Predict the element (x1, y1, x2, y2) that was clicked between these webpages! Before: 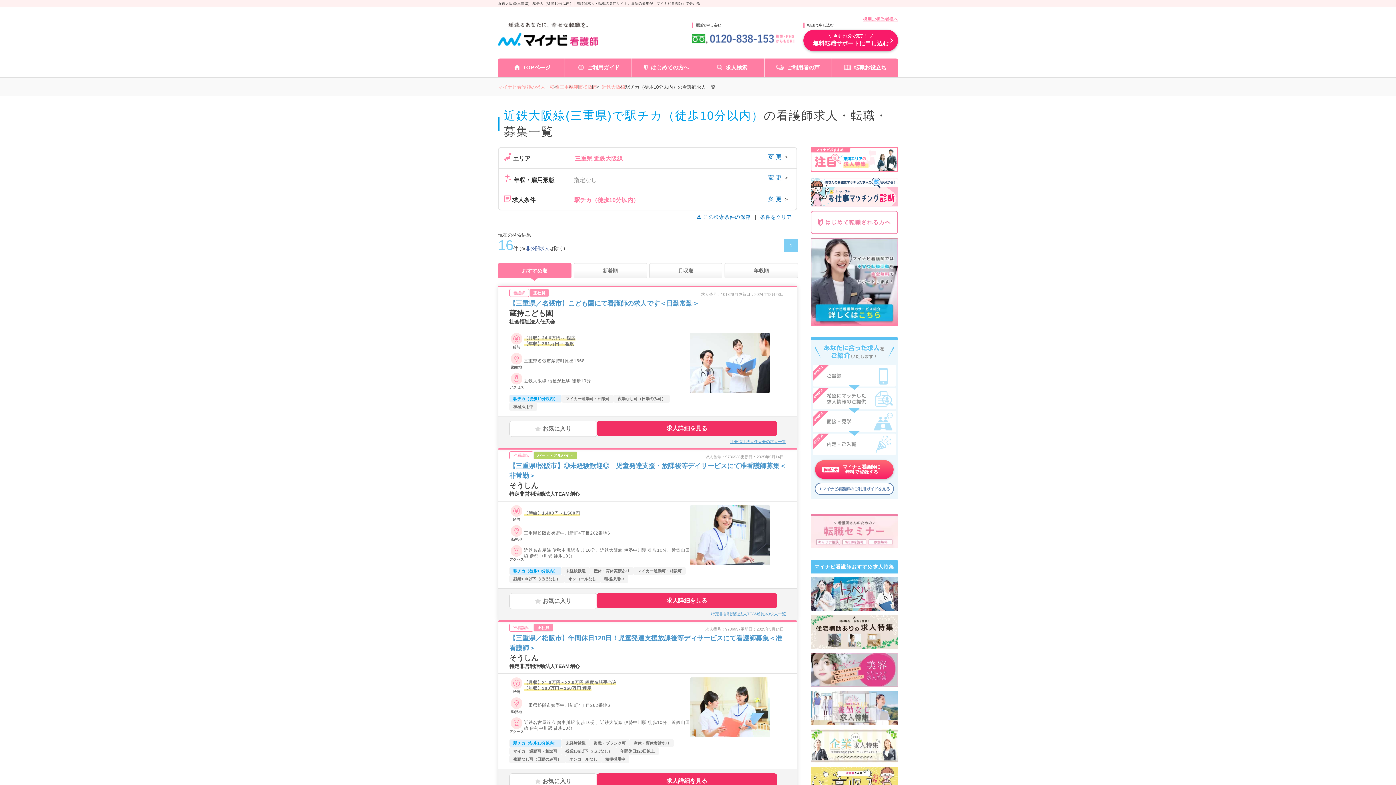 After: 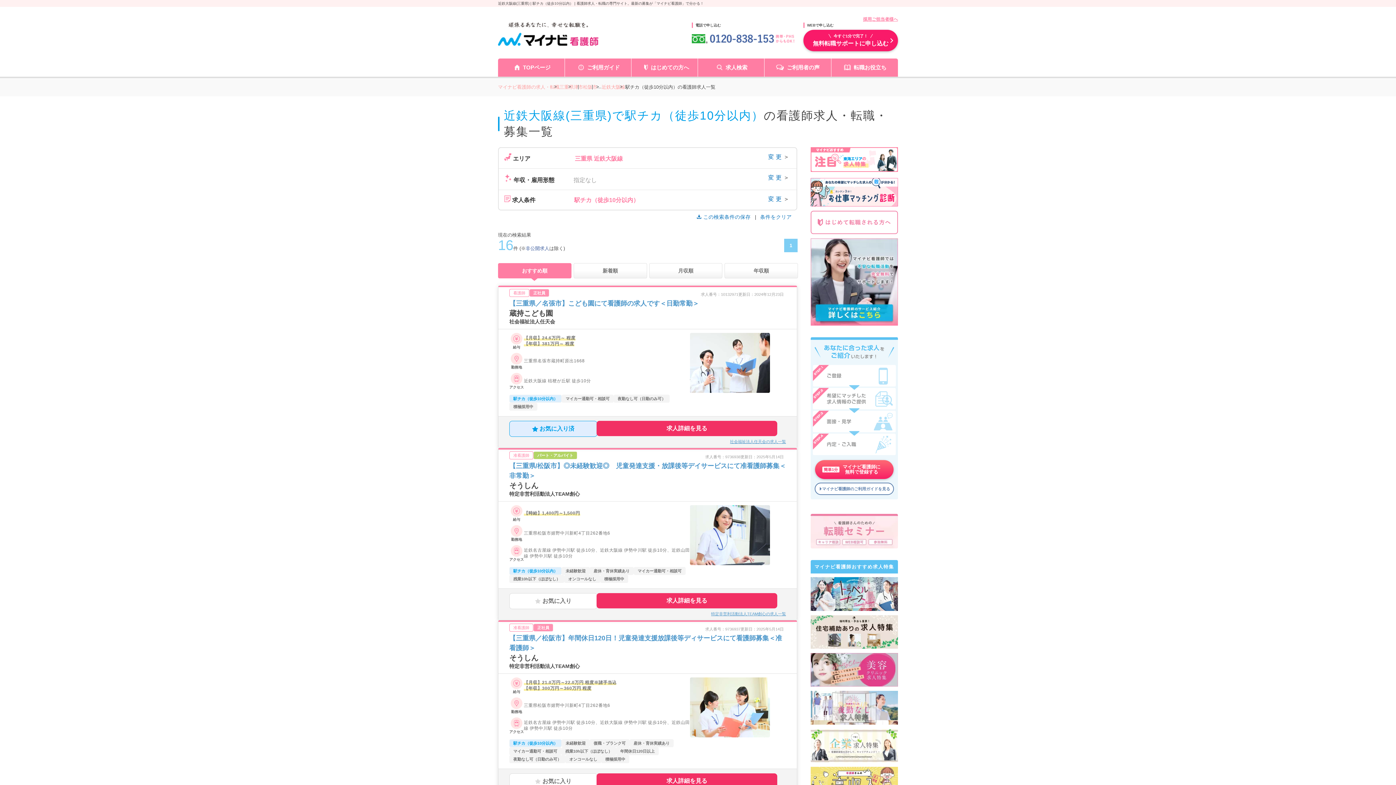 Action: bbox: (509, 421, 597, 437) label: お気に入り